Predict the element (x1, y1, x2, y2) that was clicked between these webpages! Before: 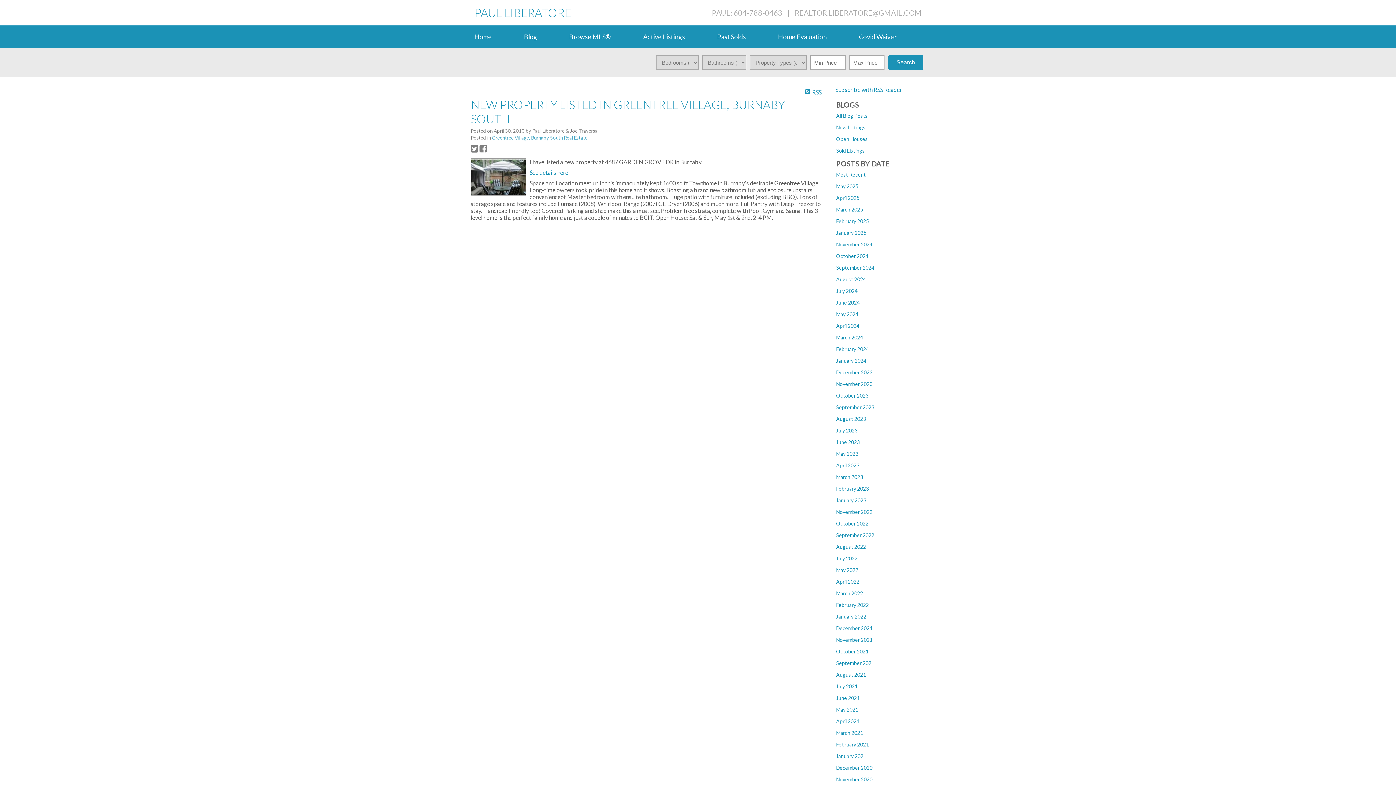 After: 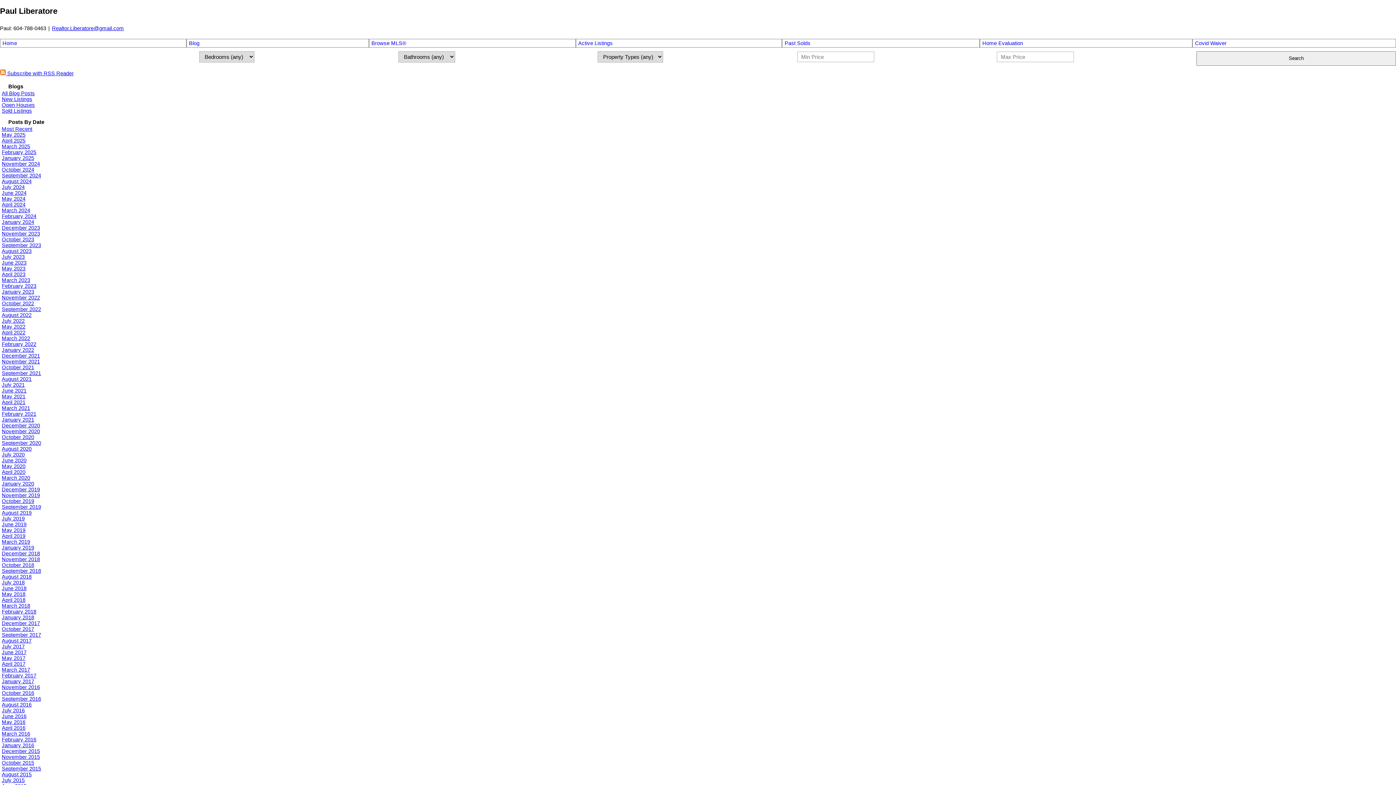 Action: label: August 2023 bbox: (836, 416, 866, 422)